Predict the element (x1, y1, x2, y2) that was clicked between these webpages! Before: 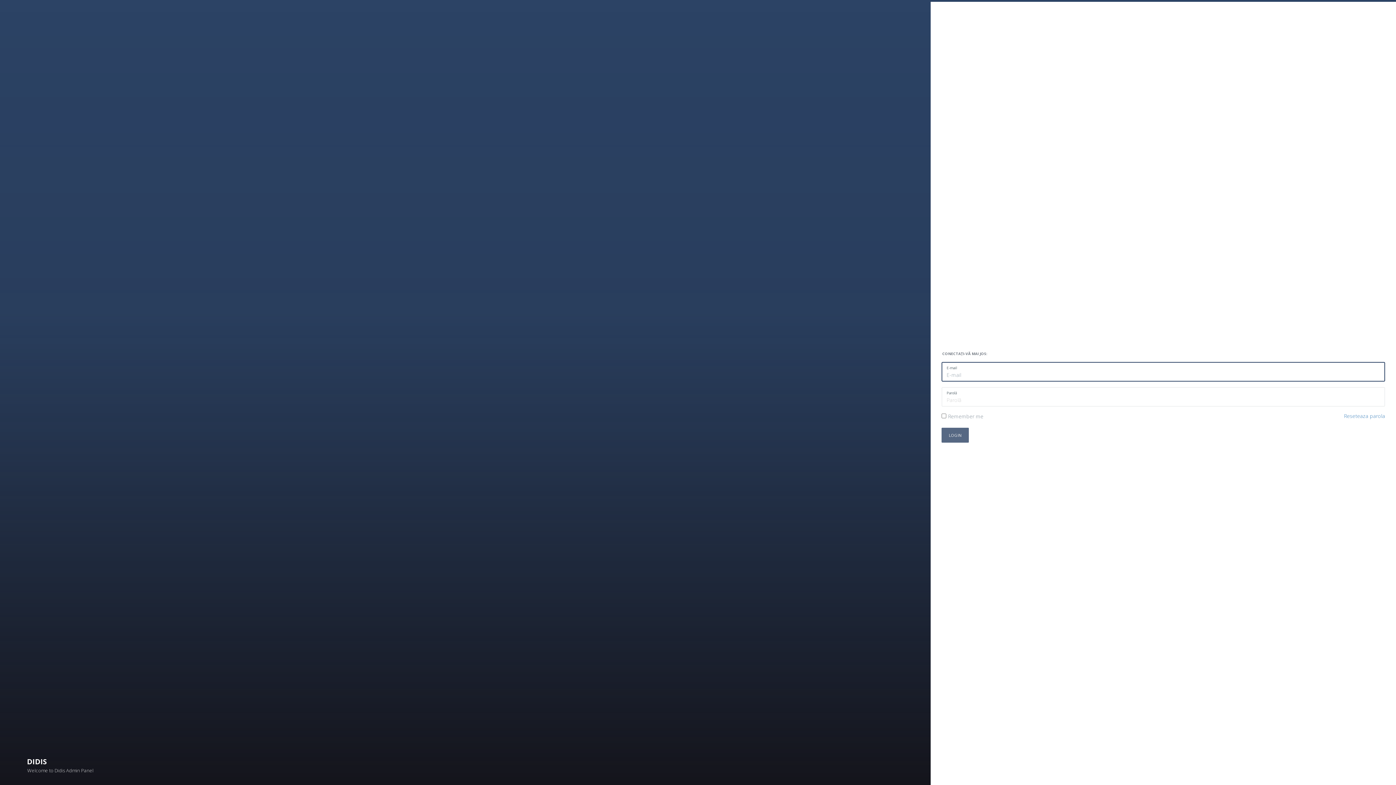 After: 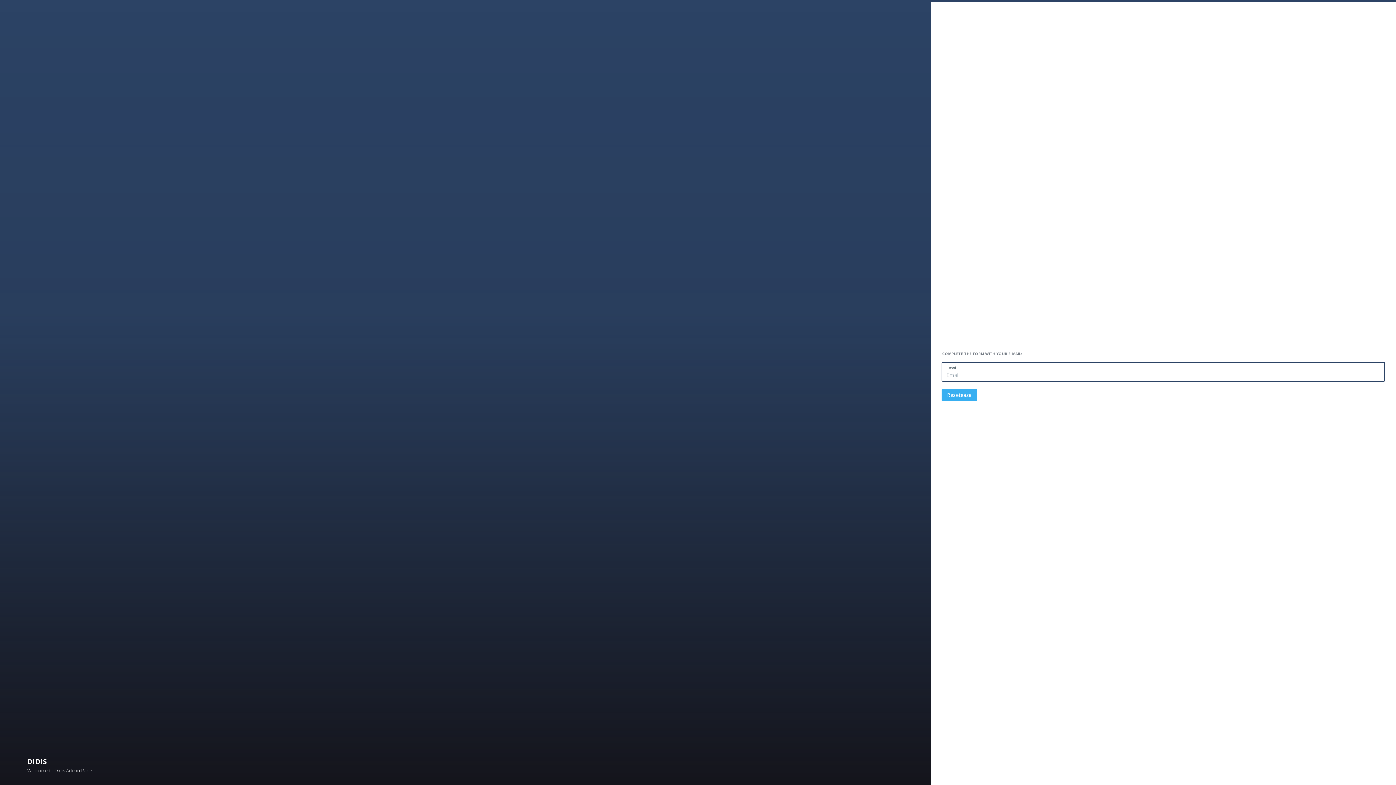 Action: bbox: (1344, 412, 1385, 420) label: Reseteaza parola